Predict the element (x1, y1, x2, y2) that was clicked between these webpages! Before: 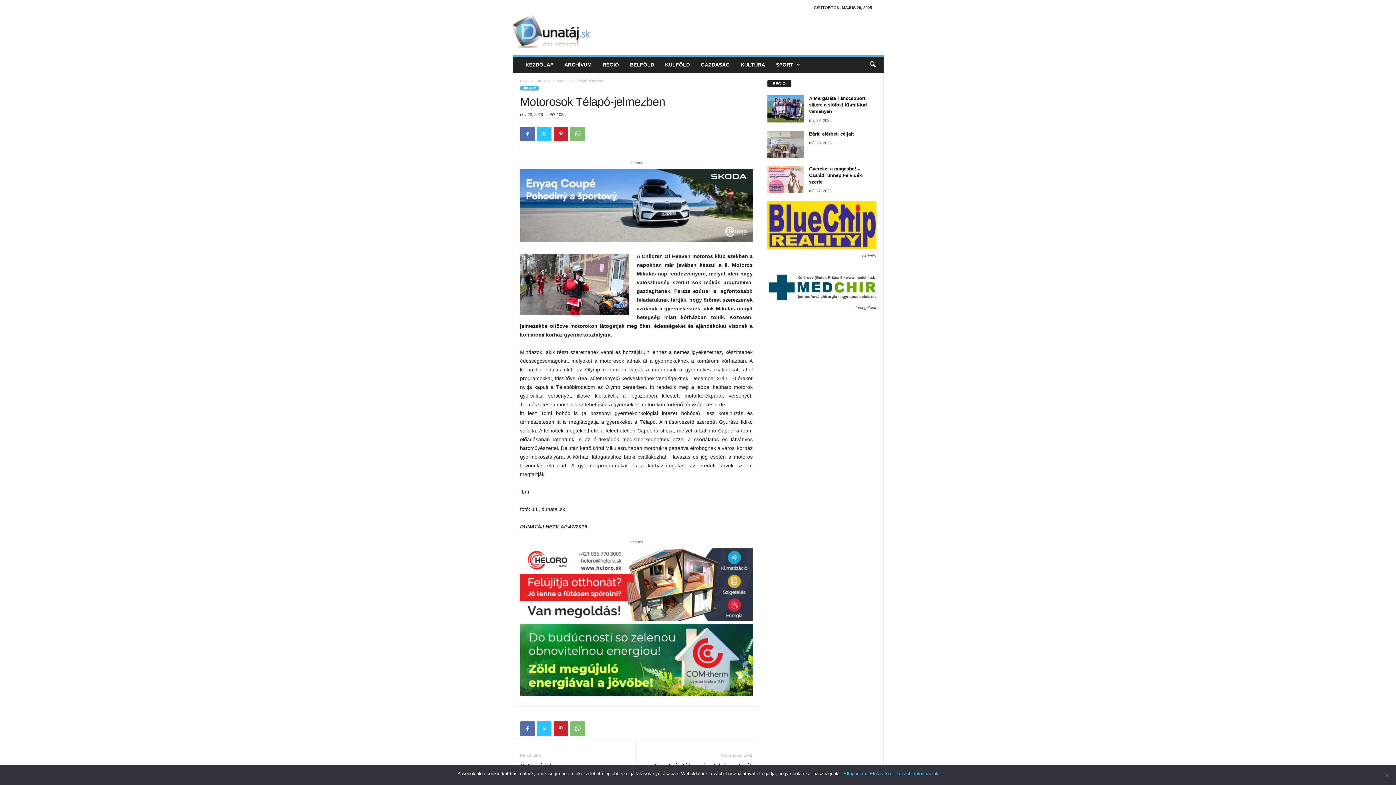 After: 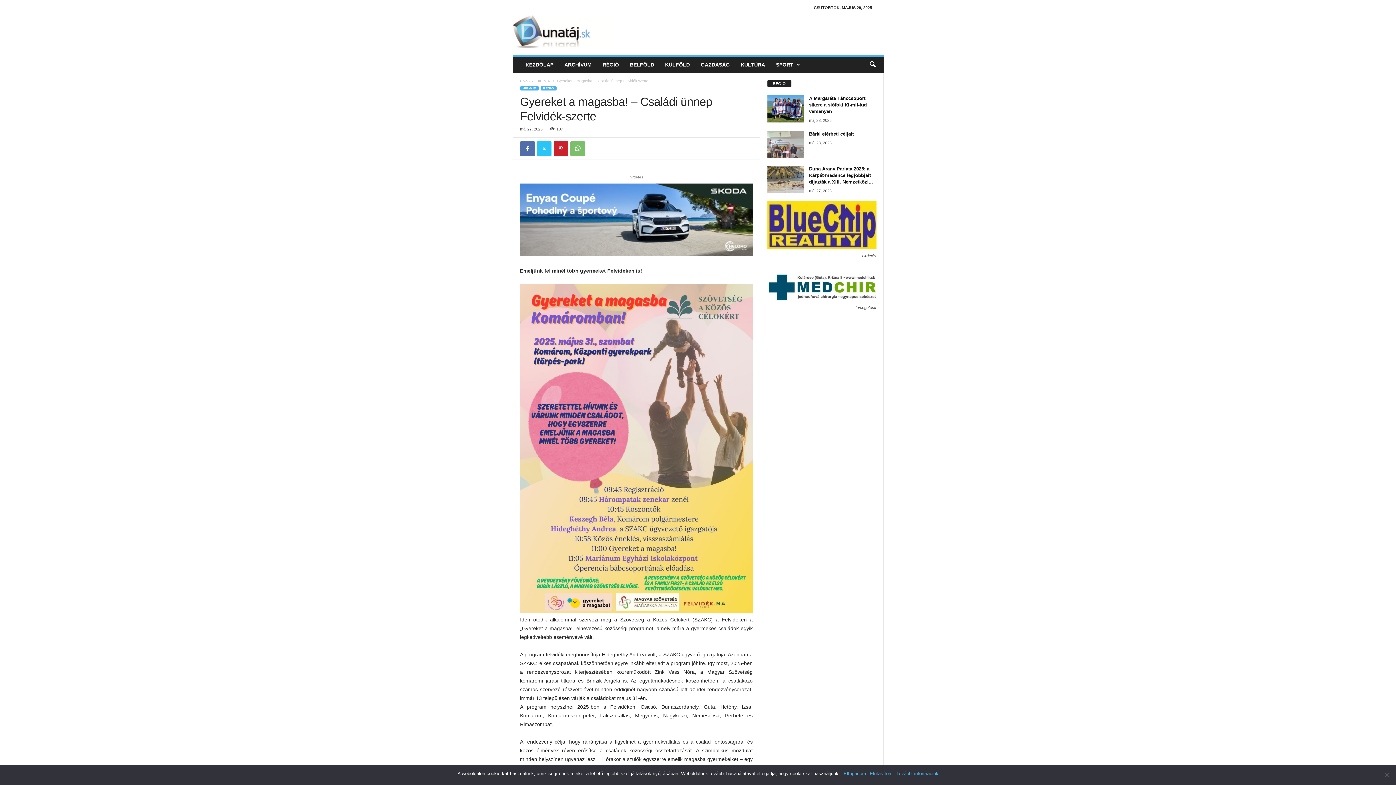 Action: bbox: (767, 165, 803, 193)